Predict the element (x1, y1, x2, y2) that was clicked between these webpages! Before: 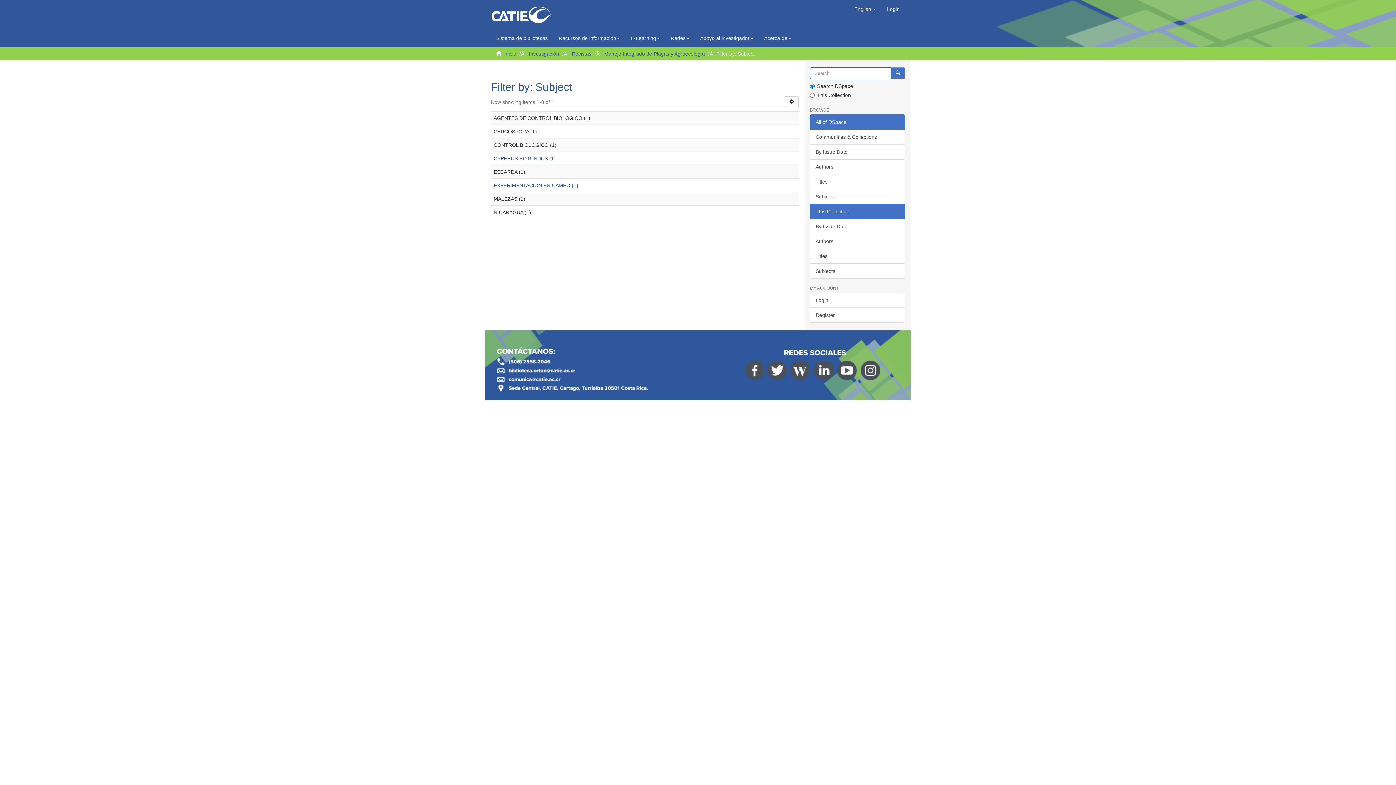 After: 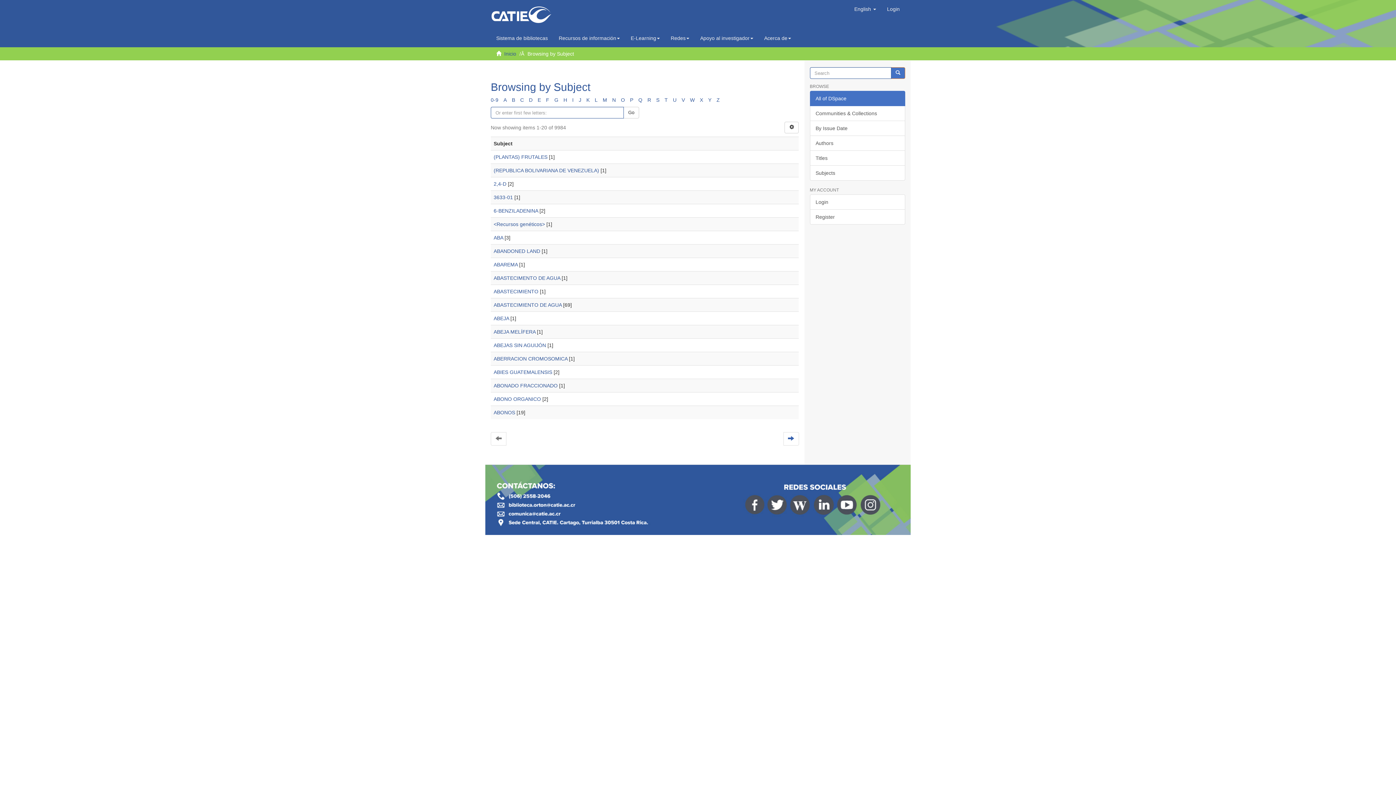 Action: bbox: (810, 189, 905, 204) label: Subjects